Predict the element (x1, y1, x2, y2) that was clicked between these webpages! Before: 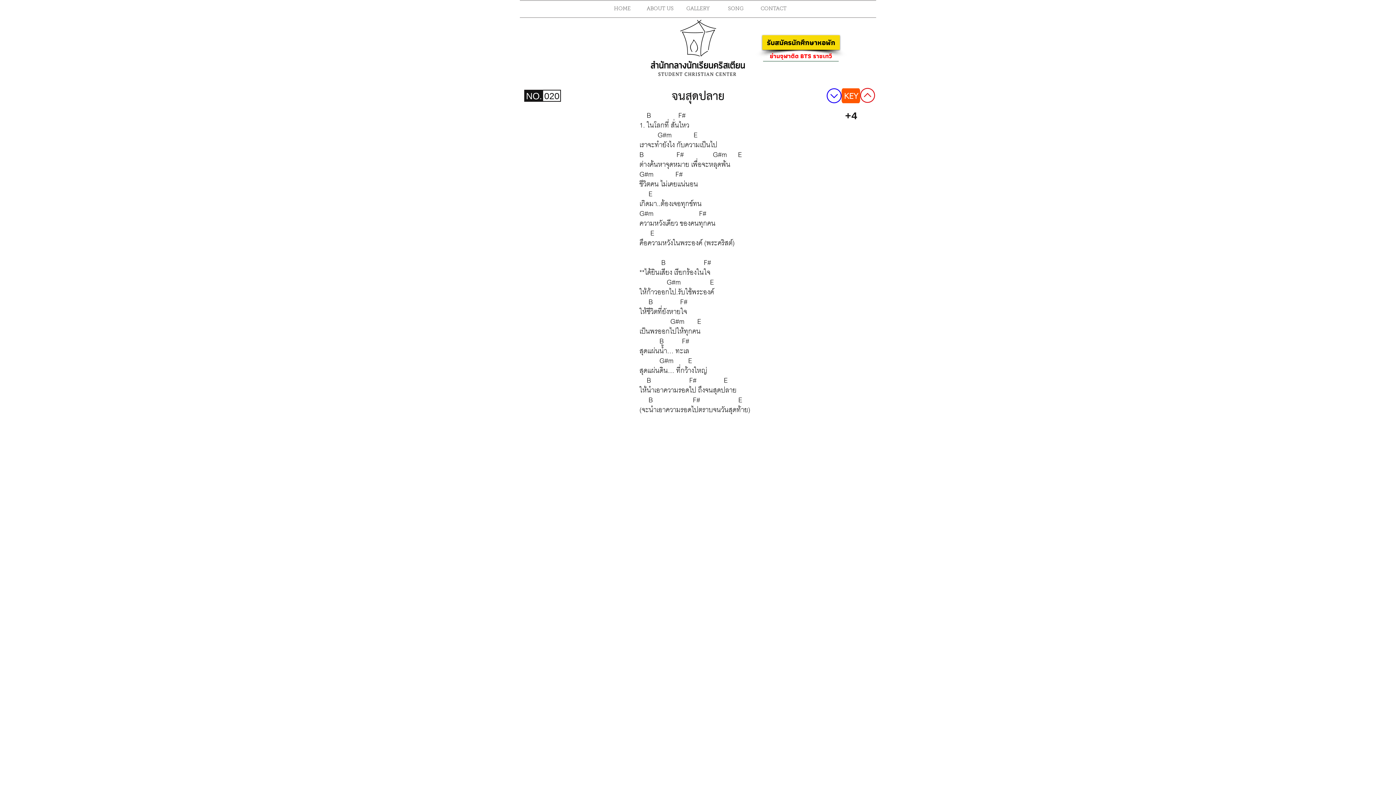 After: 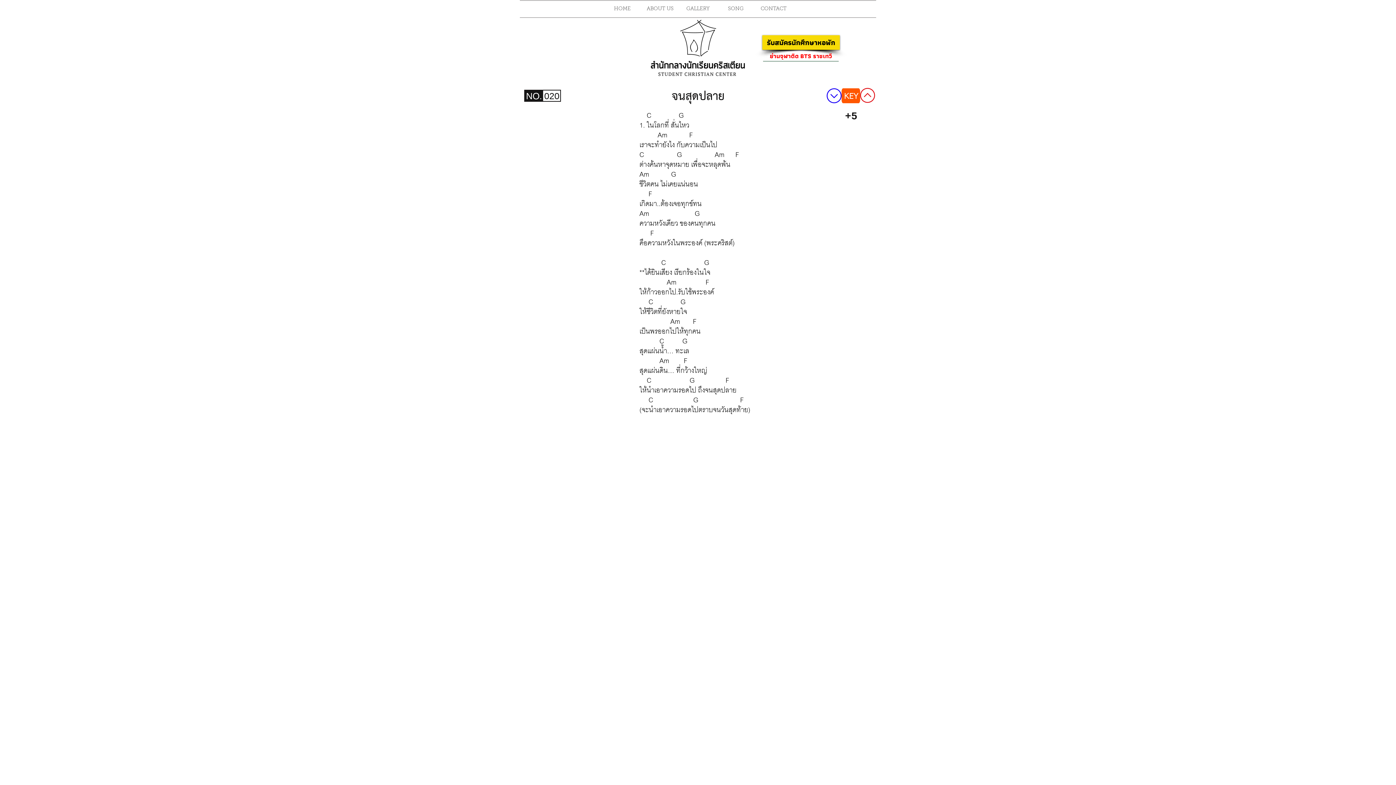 Action: bbox: (860, 88, 875, 102)